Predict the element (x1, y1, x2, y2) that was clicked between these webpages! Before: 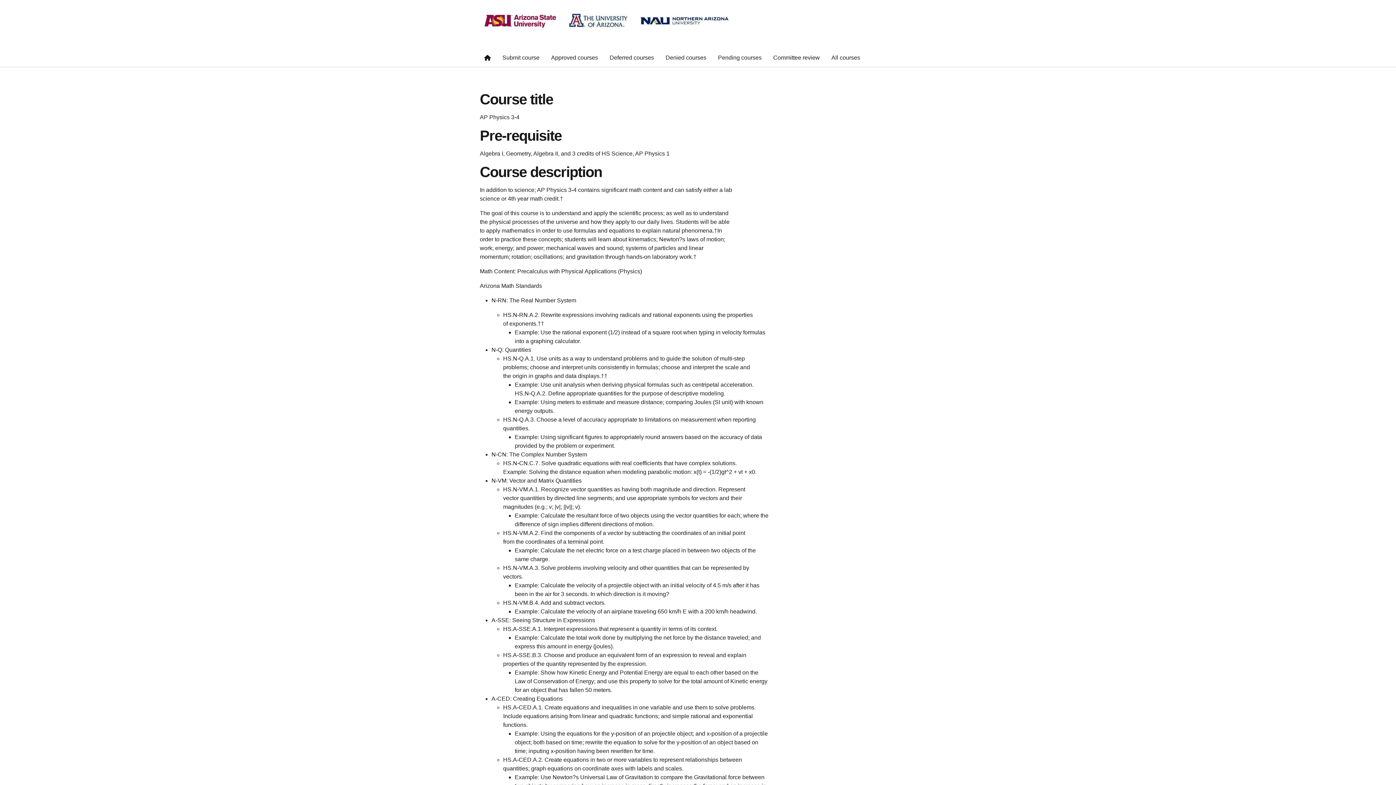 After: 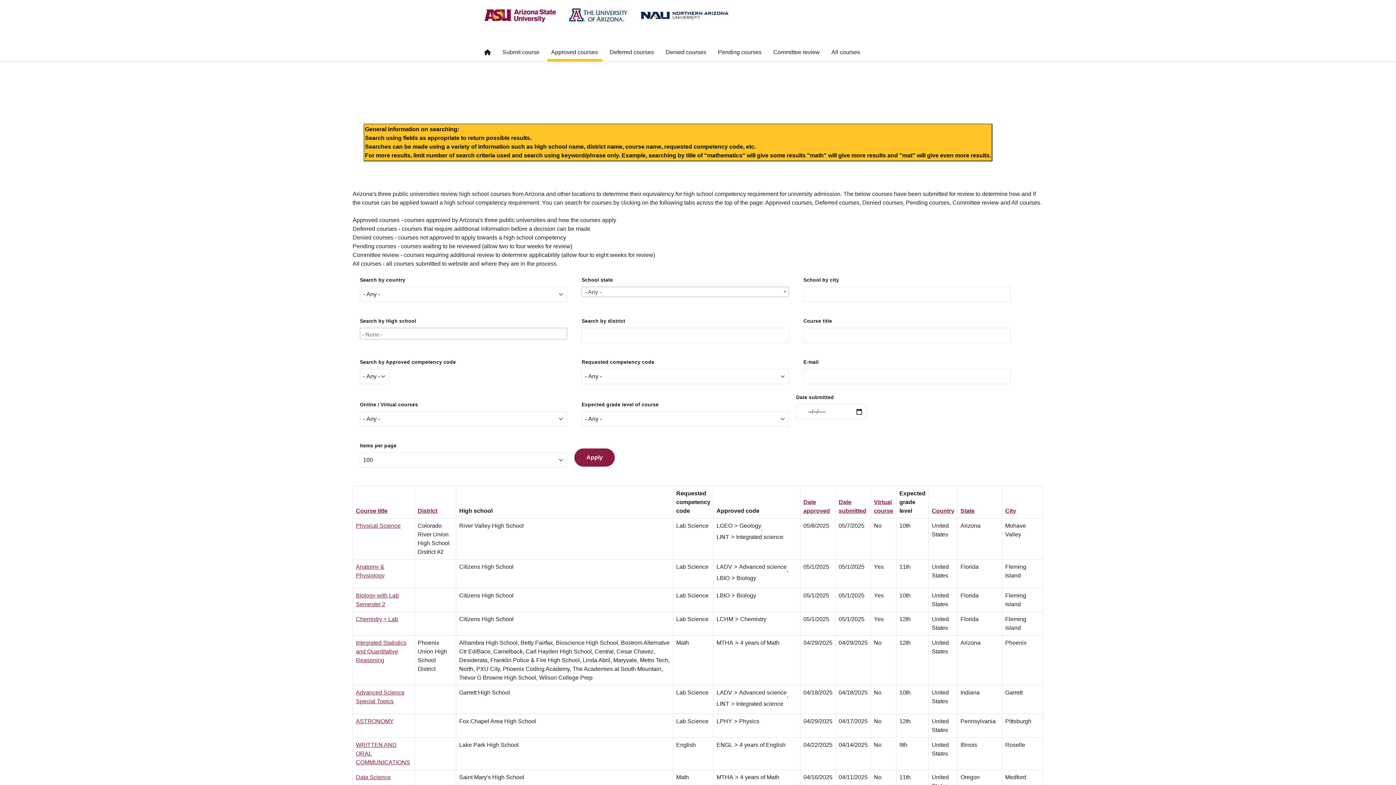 Action: label: Approved courses bbox: (546, 52, 602, 66)